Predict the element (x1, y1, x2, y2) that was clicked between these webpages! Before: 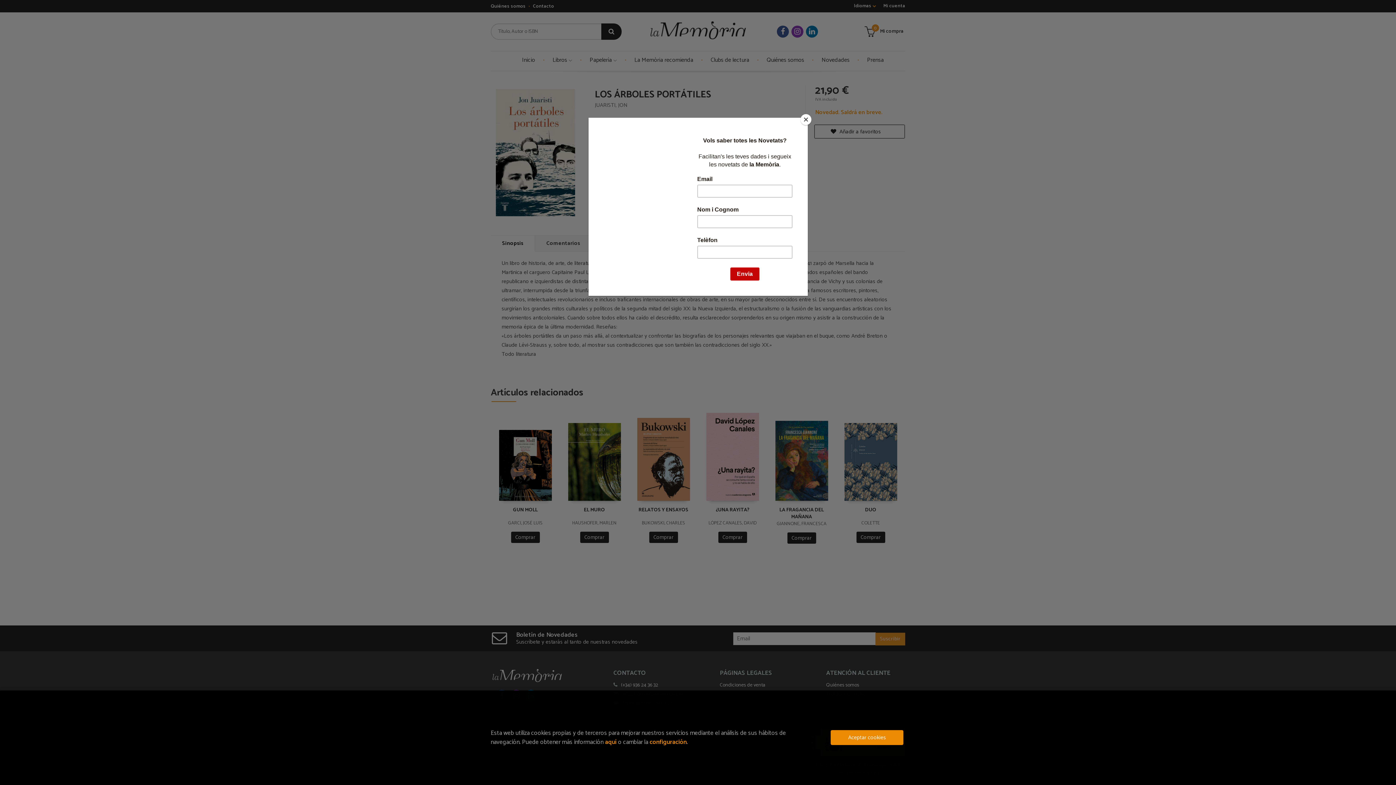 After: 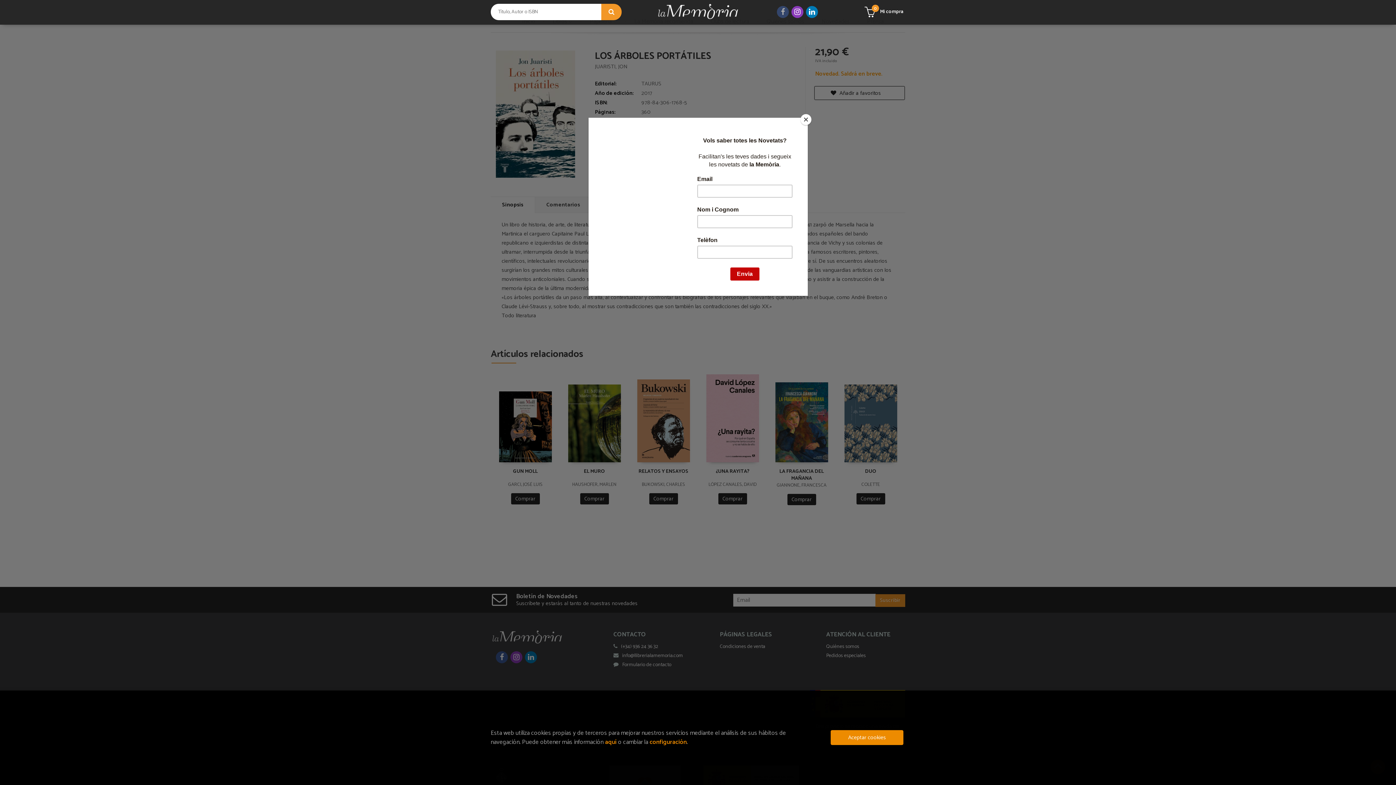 Action: bbox: (777, 25, 789, 37)